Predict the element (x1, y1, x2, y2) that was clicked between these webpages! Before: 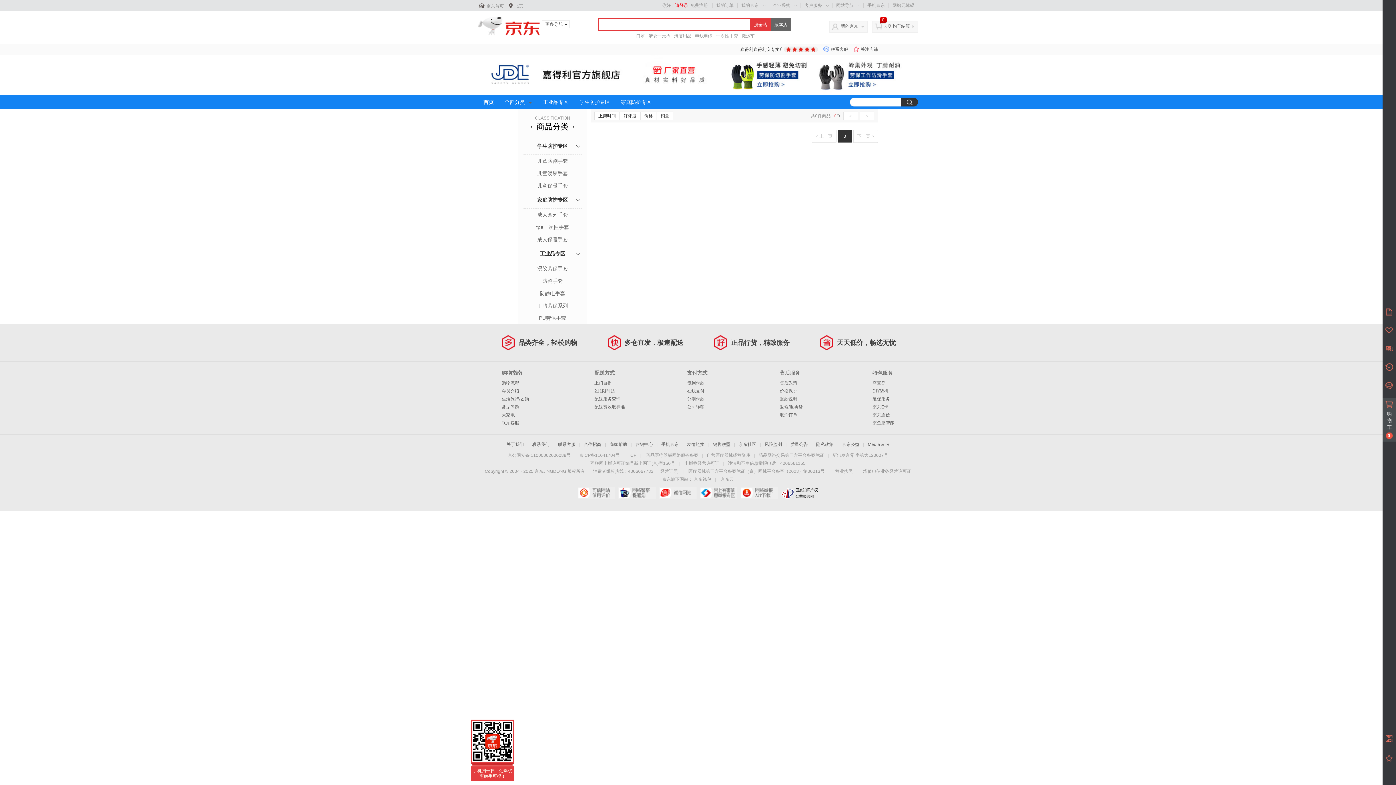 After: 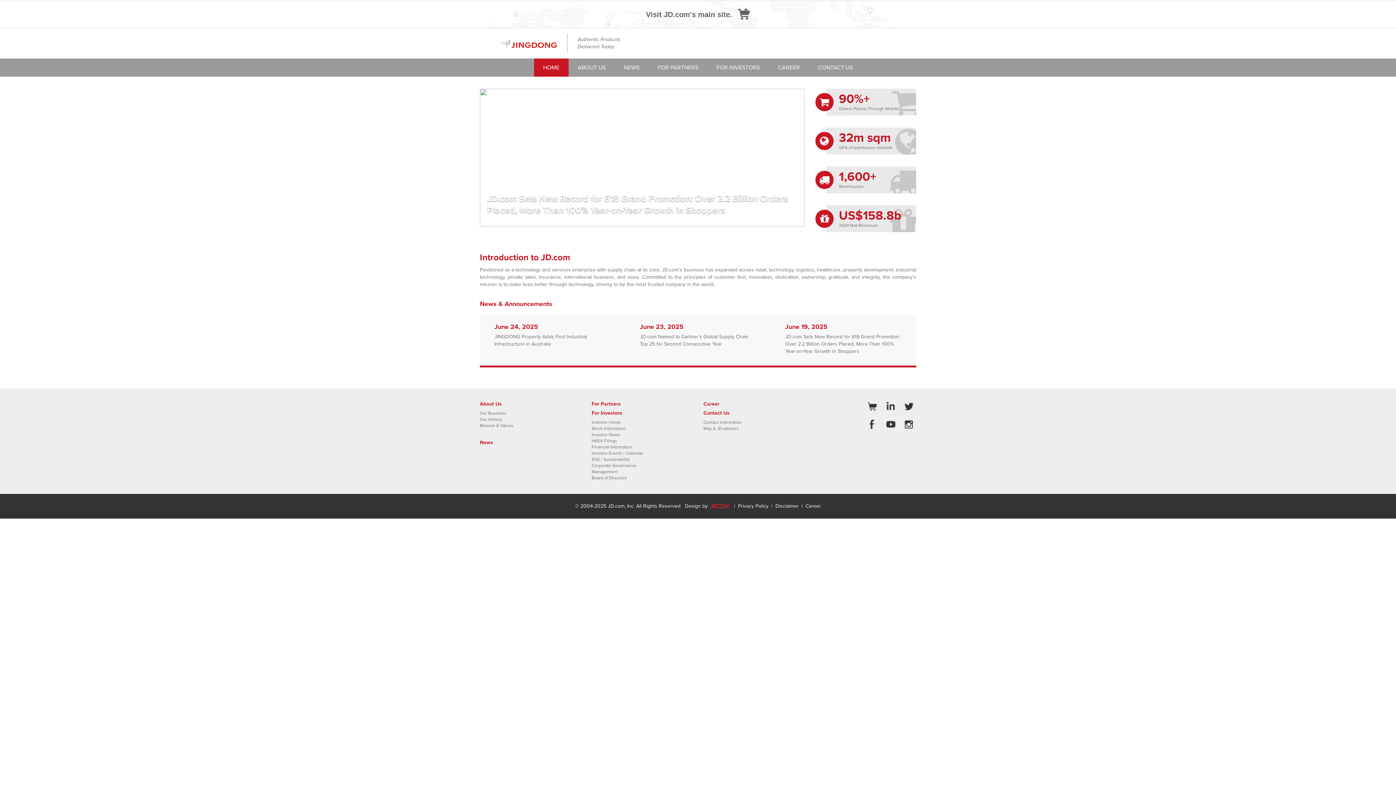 Action: label: 学生防护专区 bbox: (523, 138, 581, 154)